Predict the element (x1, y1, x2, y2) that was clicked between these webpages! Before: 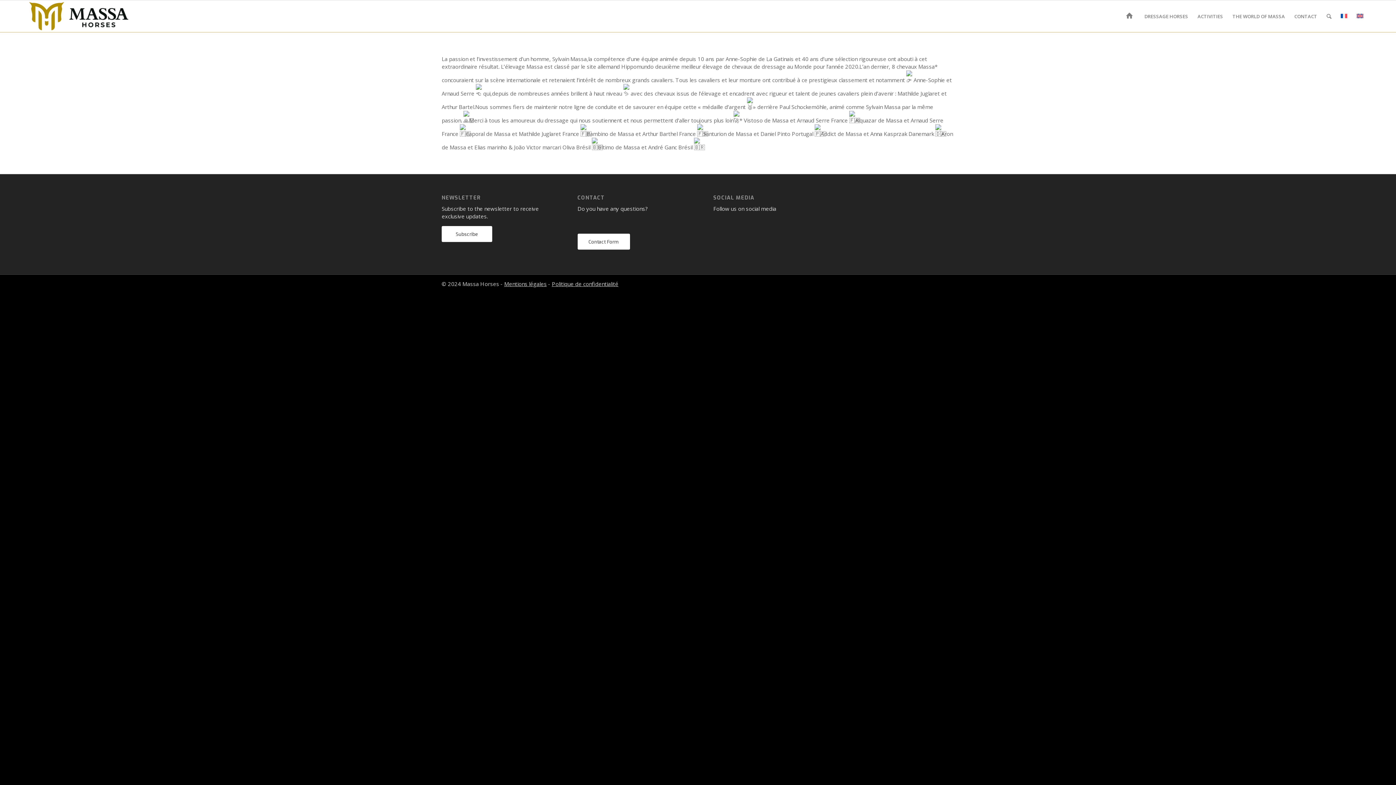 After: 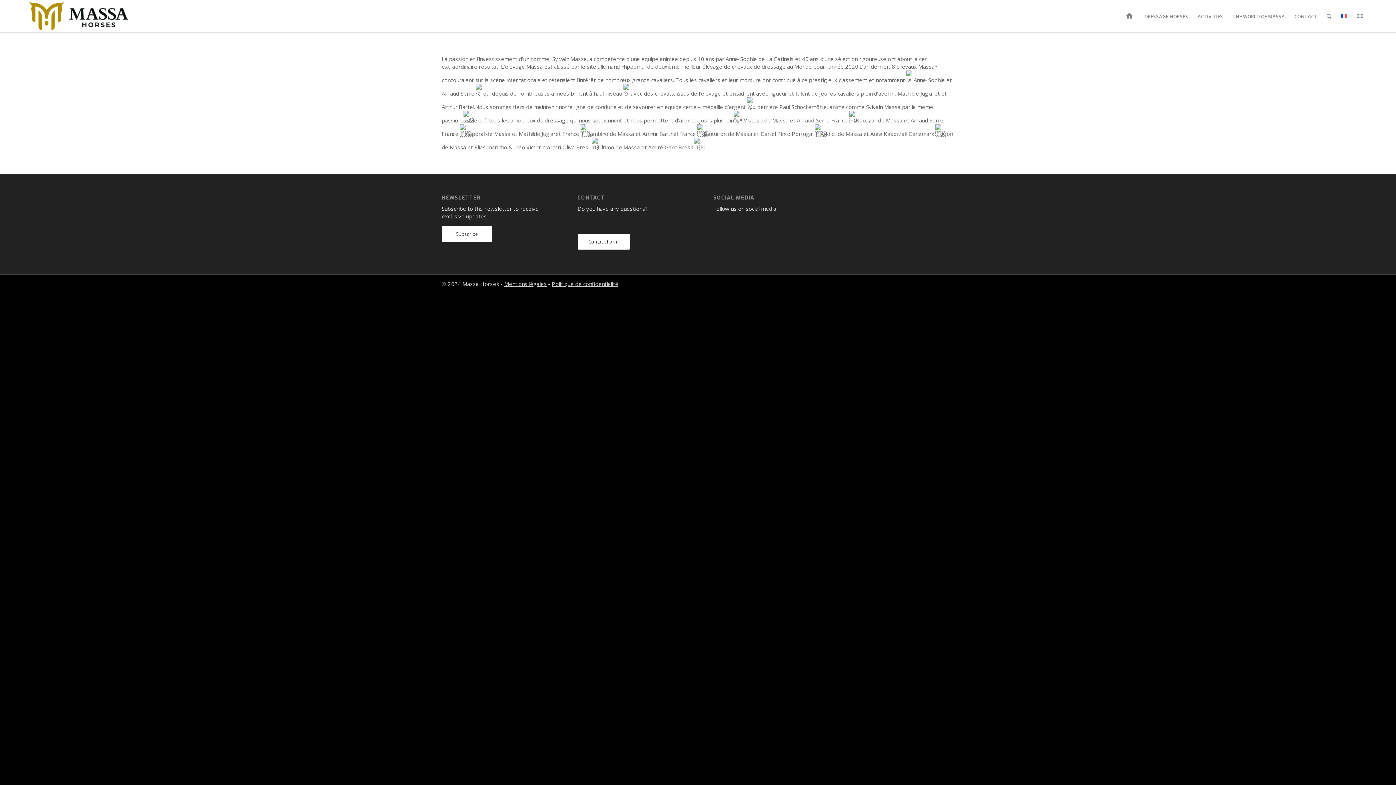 Action: bbox: (1352, 0, 1368, 32)